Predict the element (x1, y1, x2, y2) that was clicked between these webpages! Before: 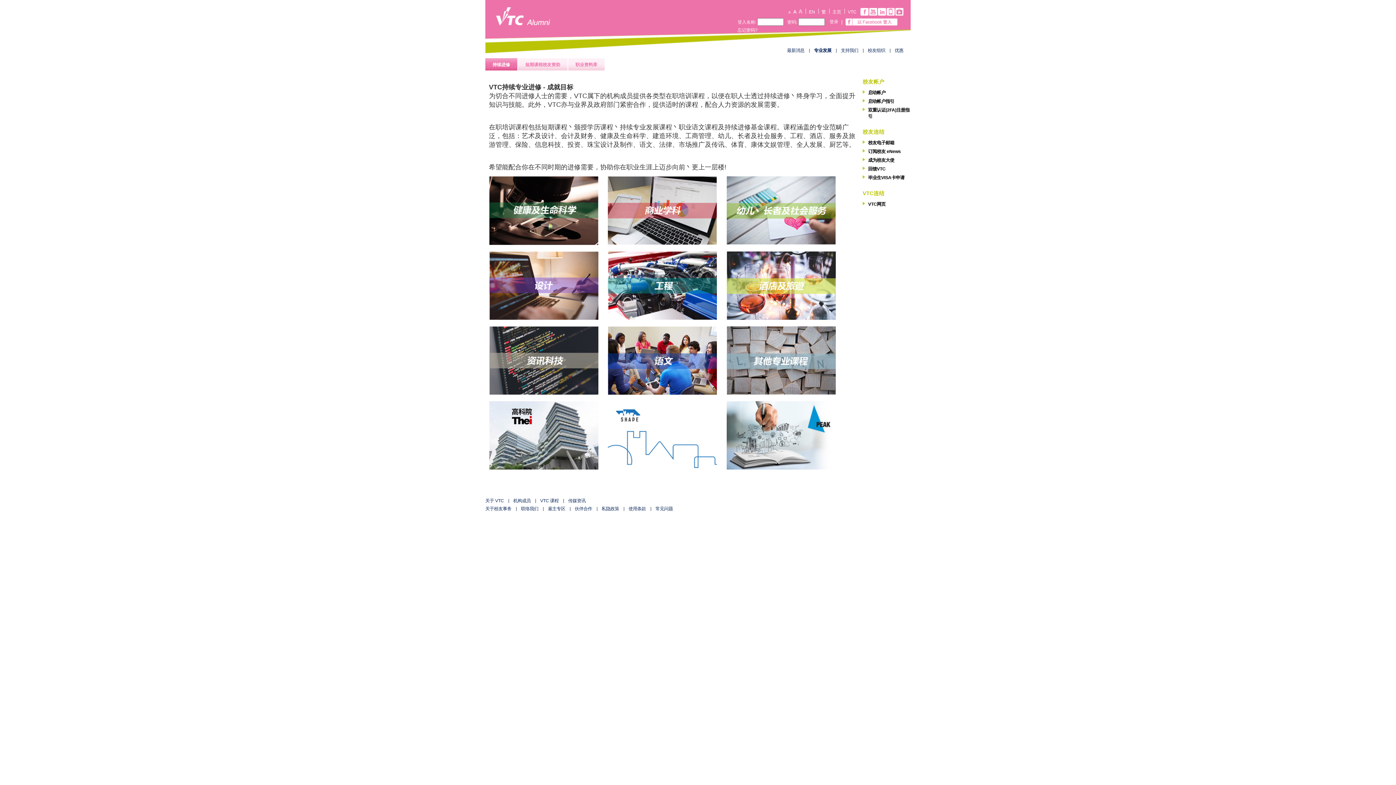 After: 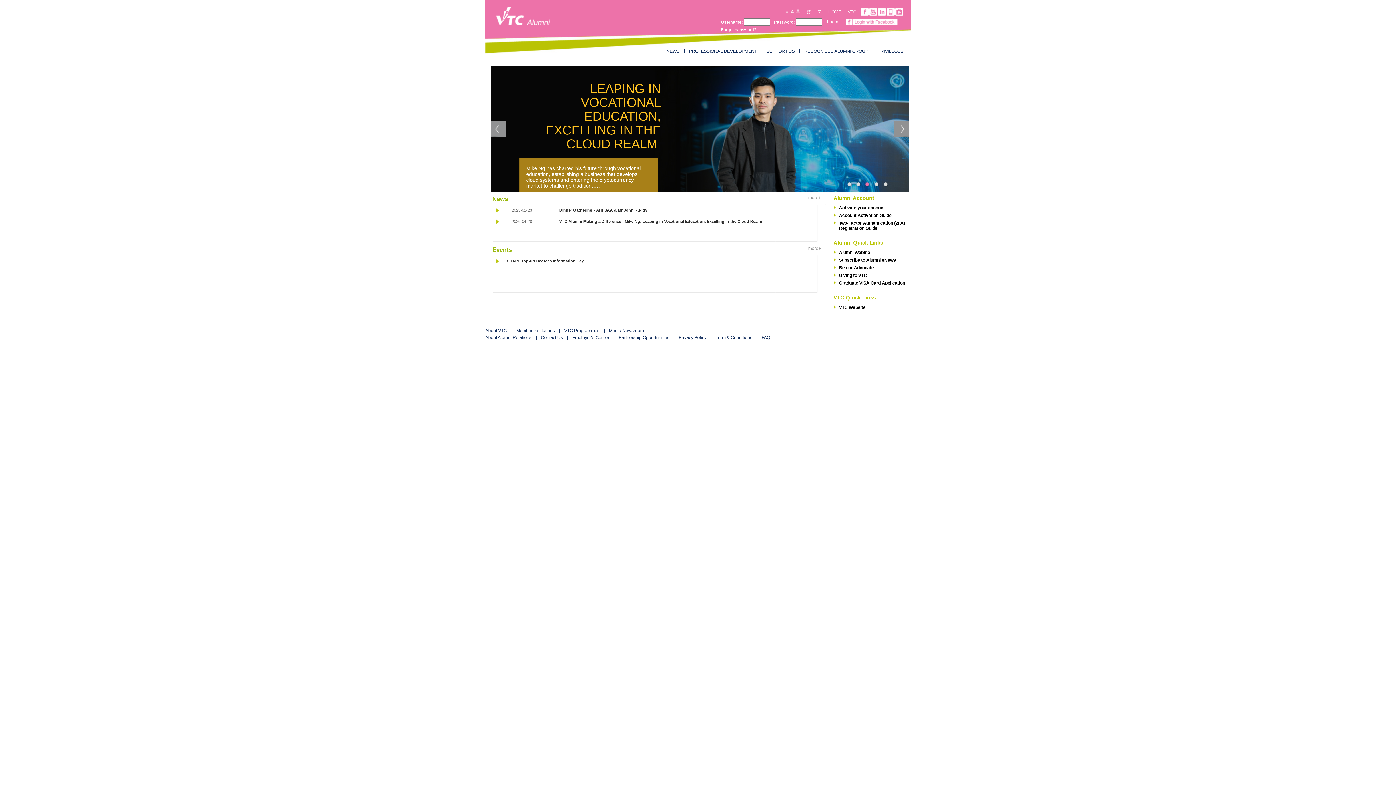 Action: bbox: (832, 9, 841, 14) label: 主页